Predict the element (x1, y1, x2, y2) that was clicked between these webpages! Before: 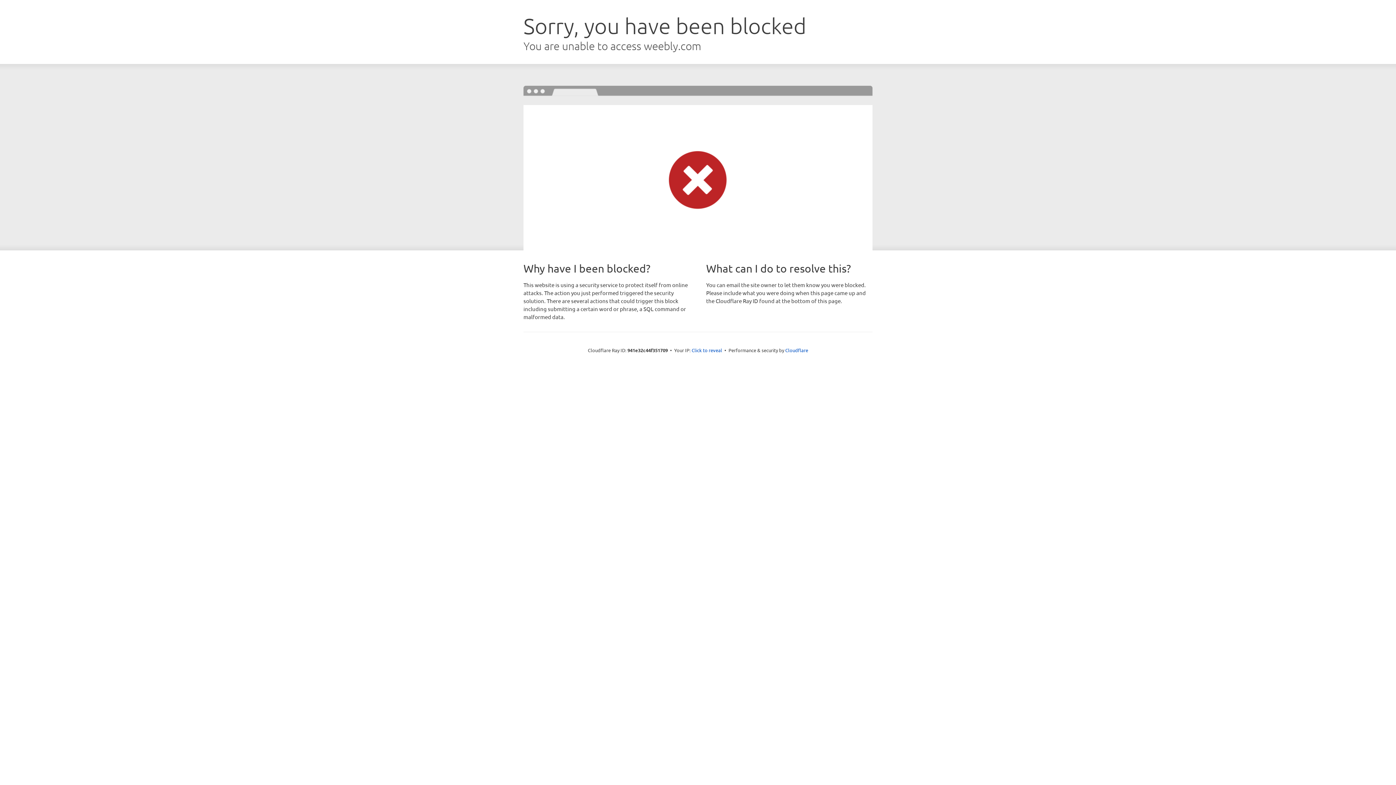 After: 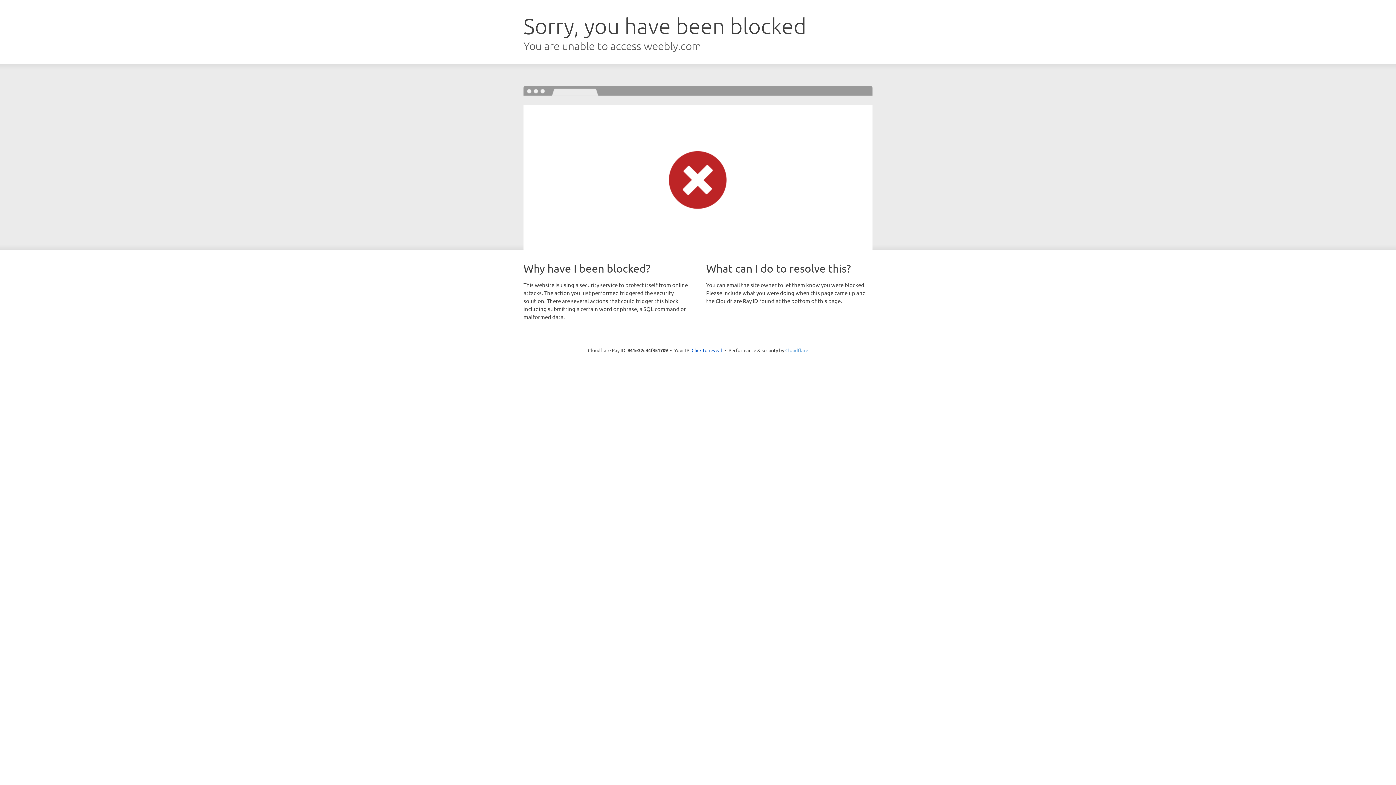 Action: label: Cloudflare bbox: (785, 347, 808, 353)